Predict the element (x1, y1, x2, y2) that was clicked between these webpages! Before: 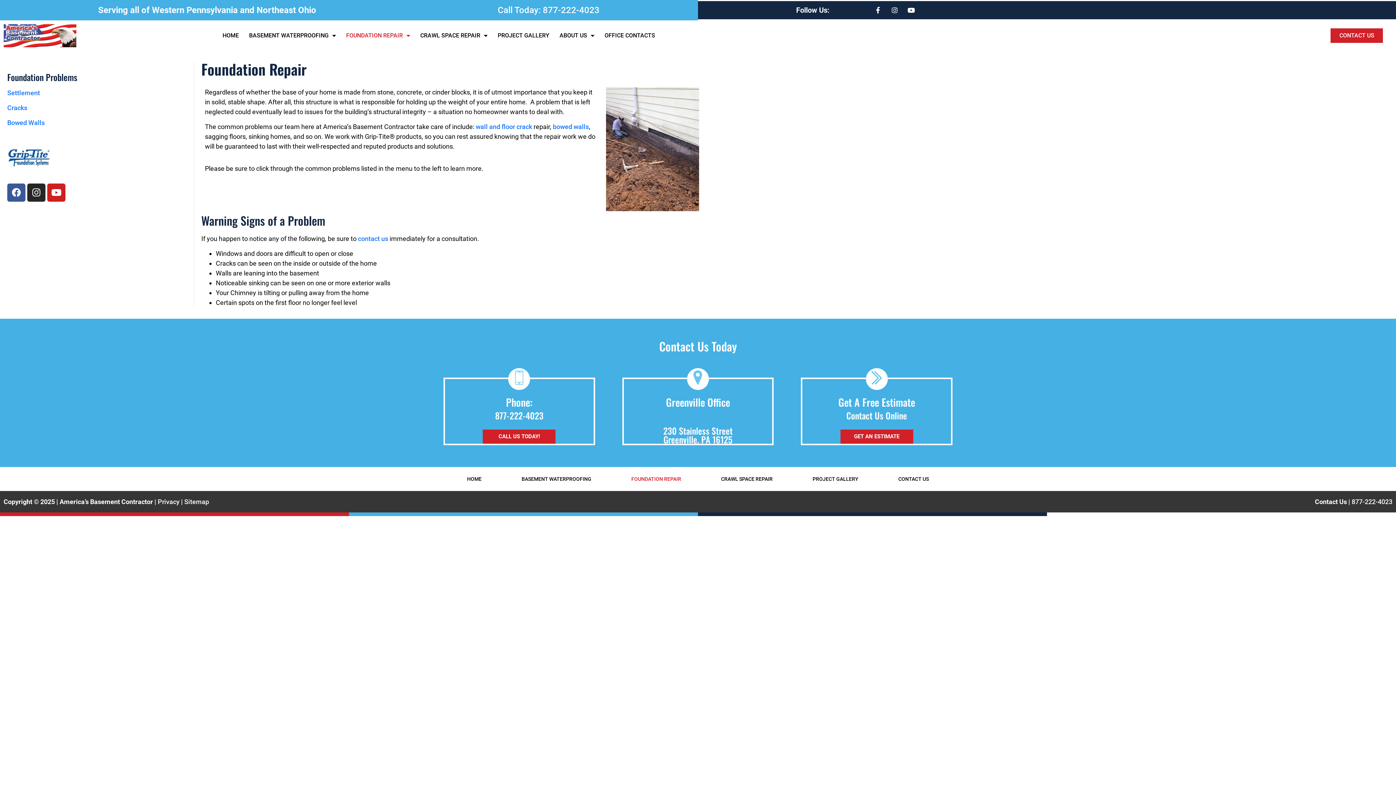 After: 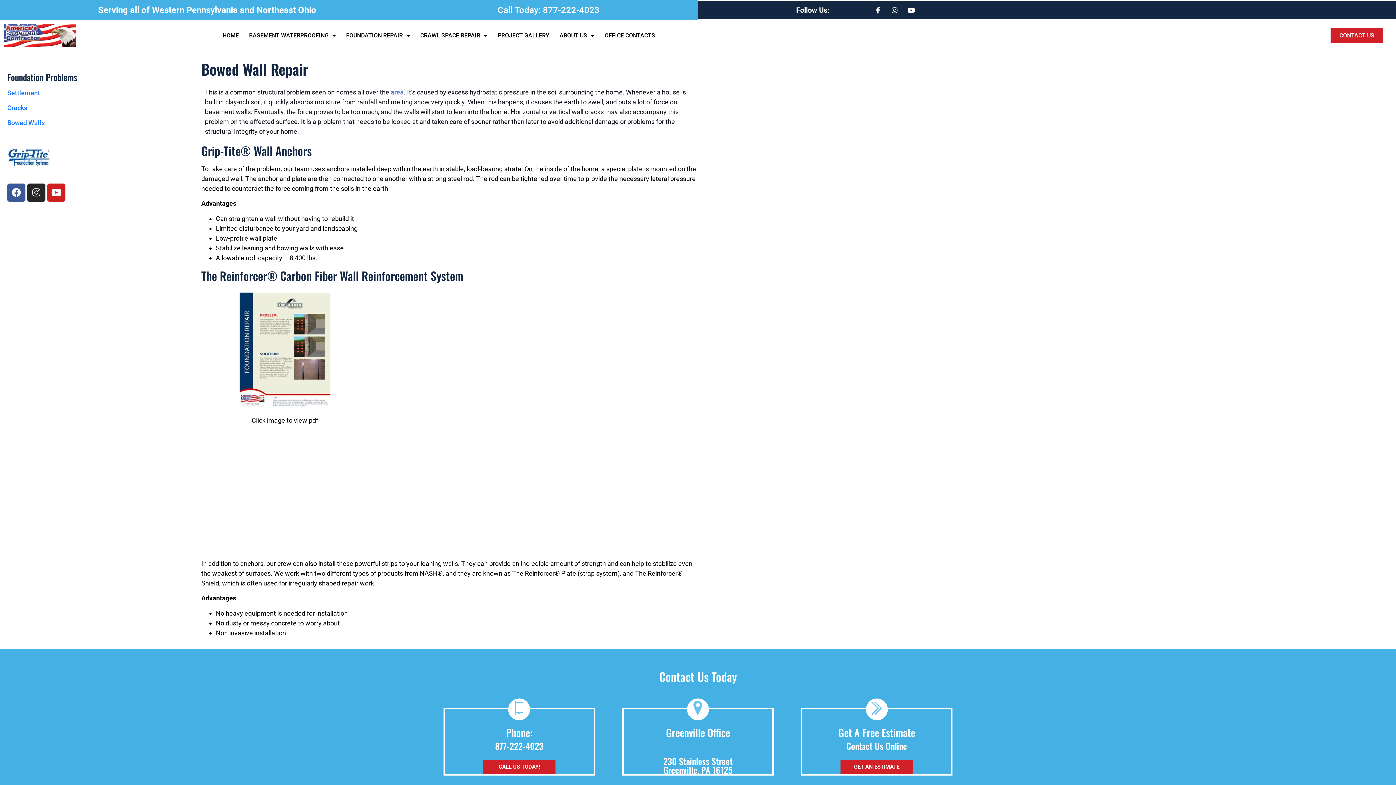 Action: bbox: (7, 119, 44, 126) label: Bowed Walls